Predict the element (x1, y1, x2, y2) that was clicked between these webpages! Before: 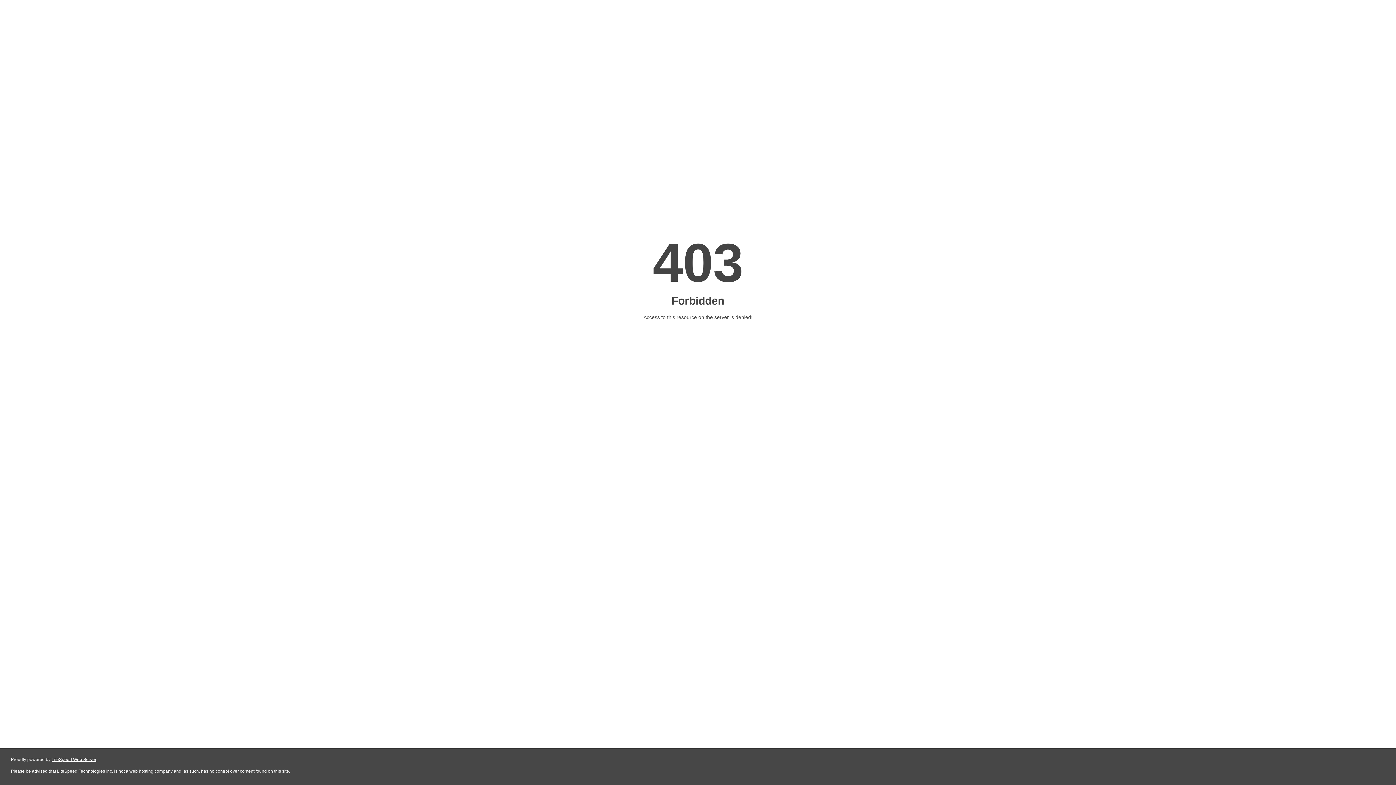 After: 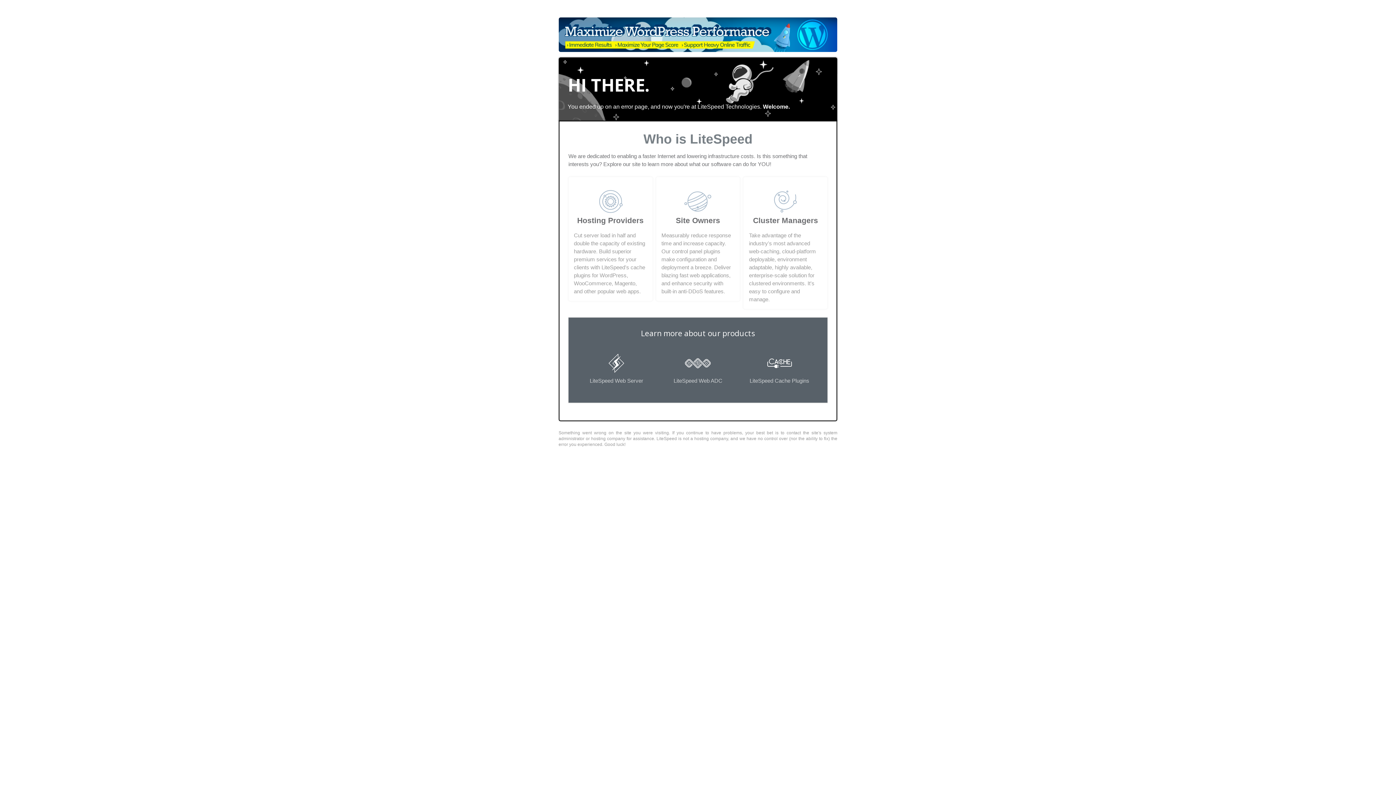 Action: bbox: (51, 757, 96, 762) label: LiteSpeed Web Server